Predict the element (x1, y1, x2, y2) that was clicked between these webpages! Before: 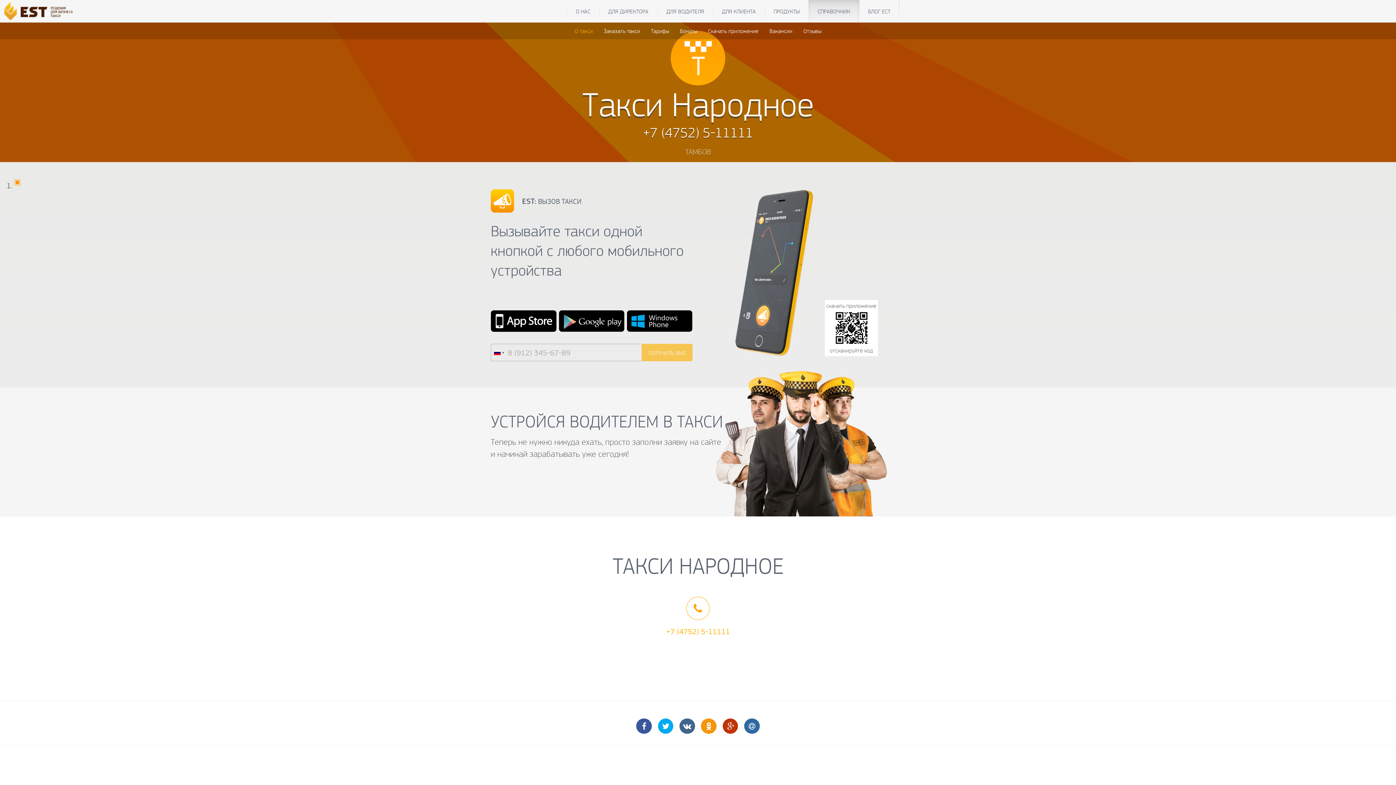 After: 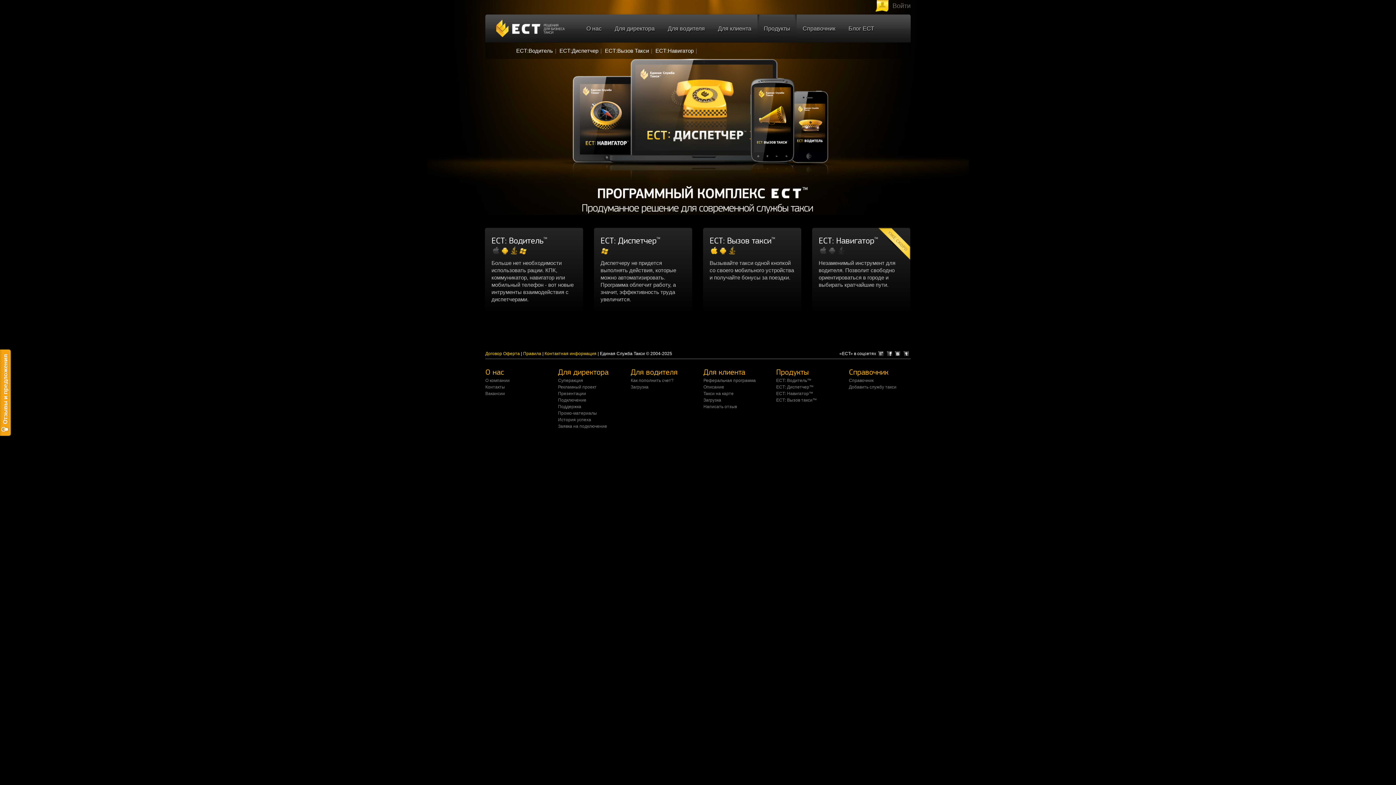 Action: bbox: (765, 0, 808, 22) label: ПРОДУКТЫ